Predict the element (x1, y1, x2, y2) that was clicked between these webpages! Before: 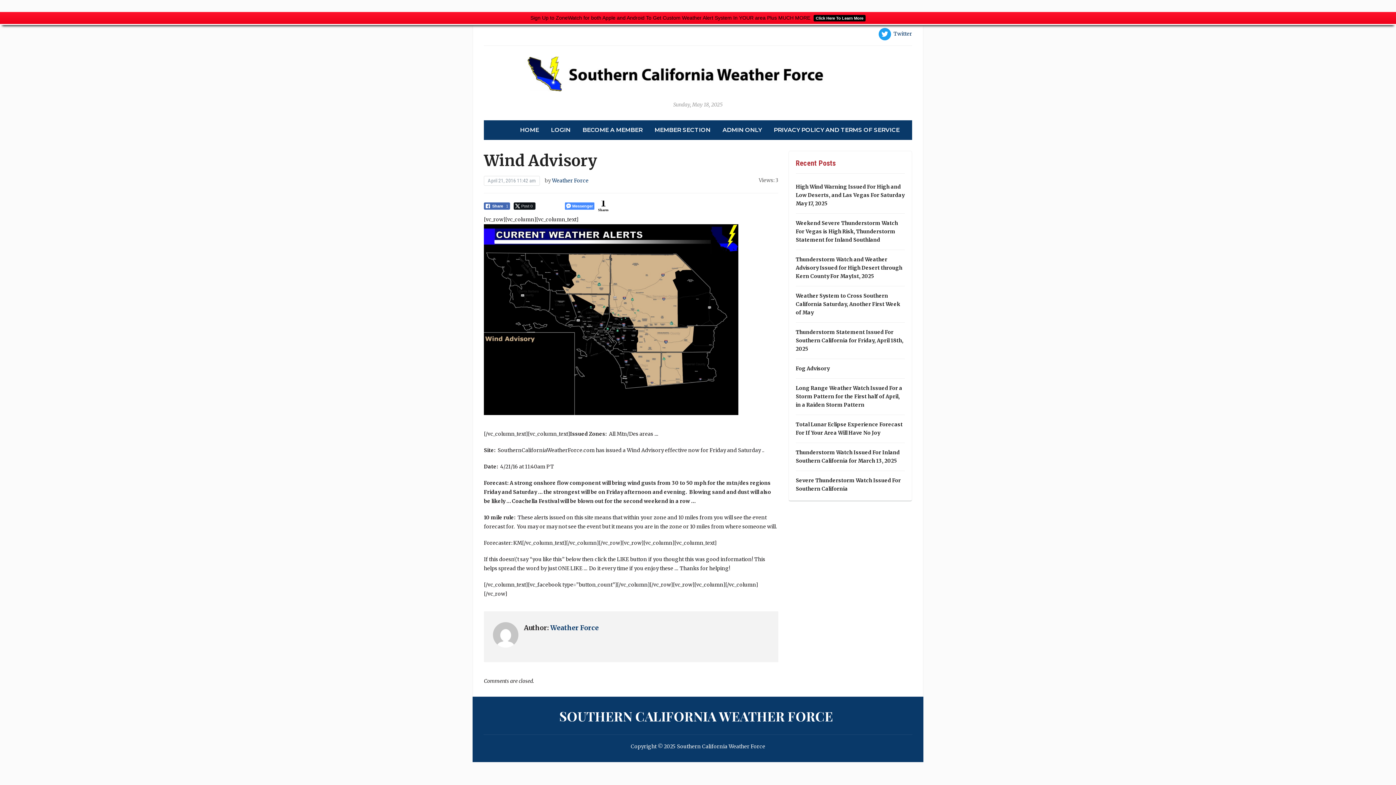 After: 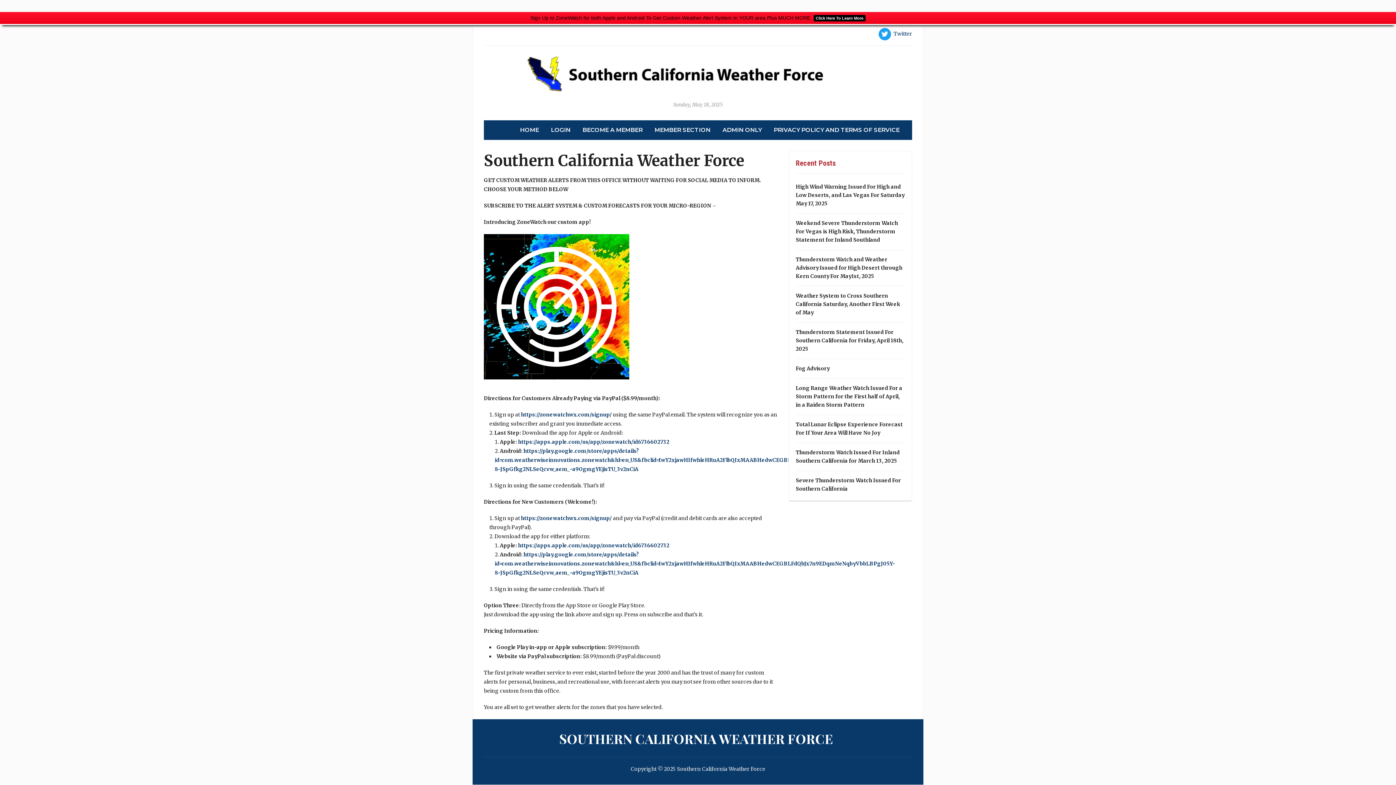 Action: label: Click Here To Learn More bbox: (812, 14, 865, 20)